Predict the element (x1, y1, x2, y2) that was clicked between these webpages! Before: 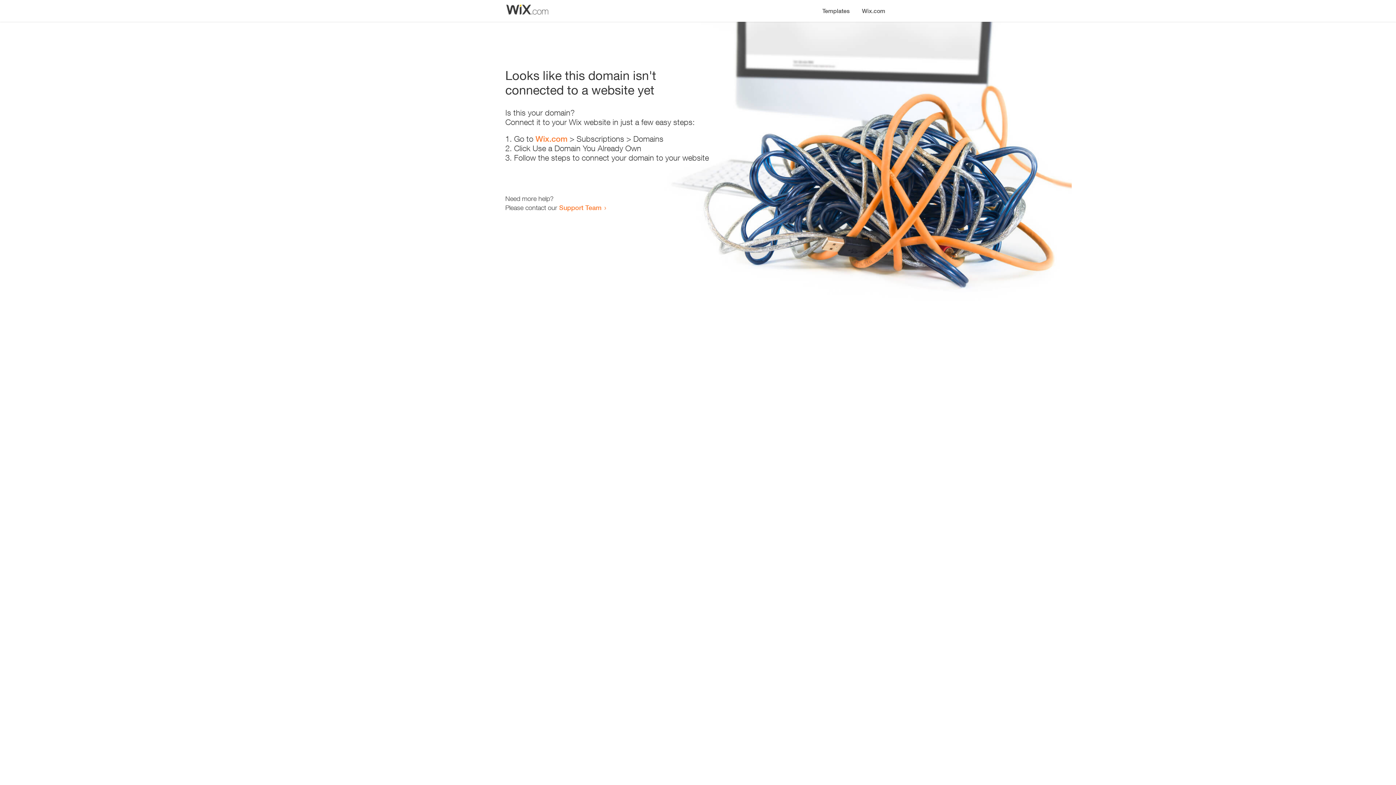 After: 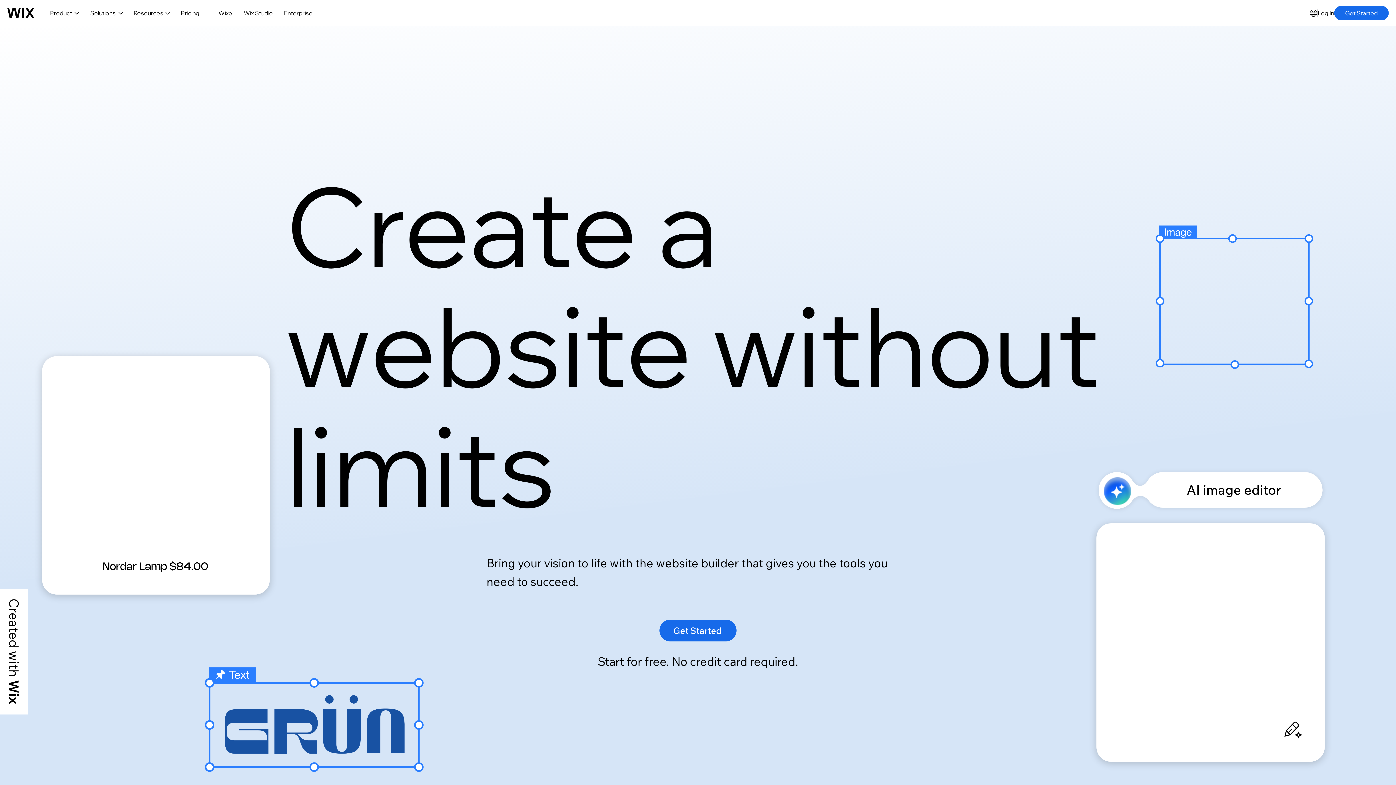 Action: label: Wix.com bbox: (535, 134, 567, 143)